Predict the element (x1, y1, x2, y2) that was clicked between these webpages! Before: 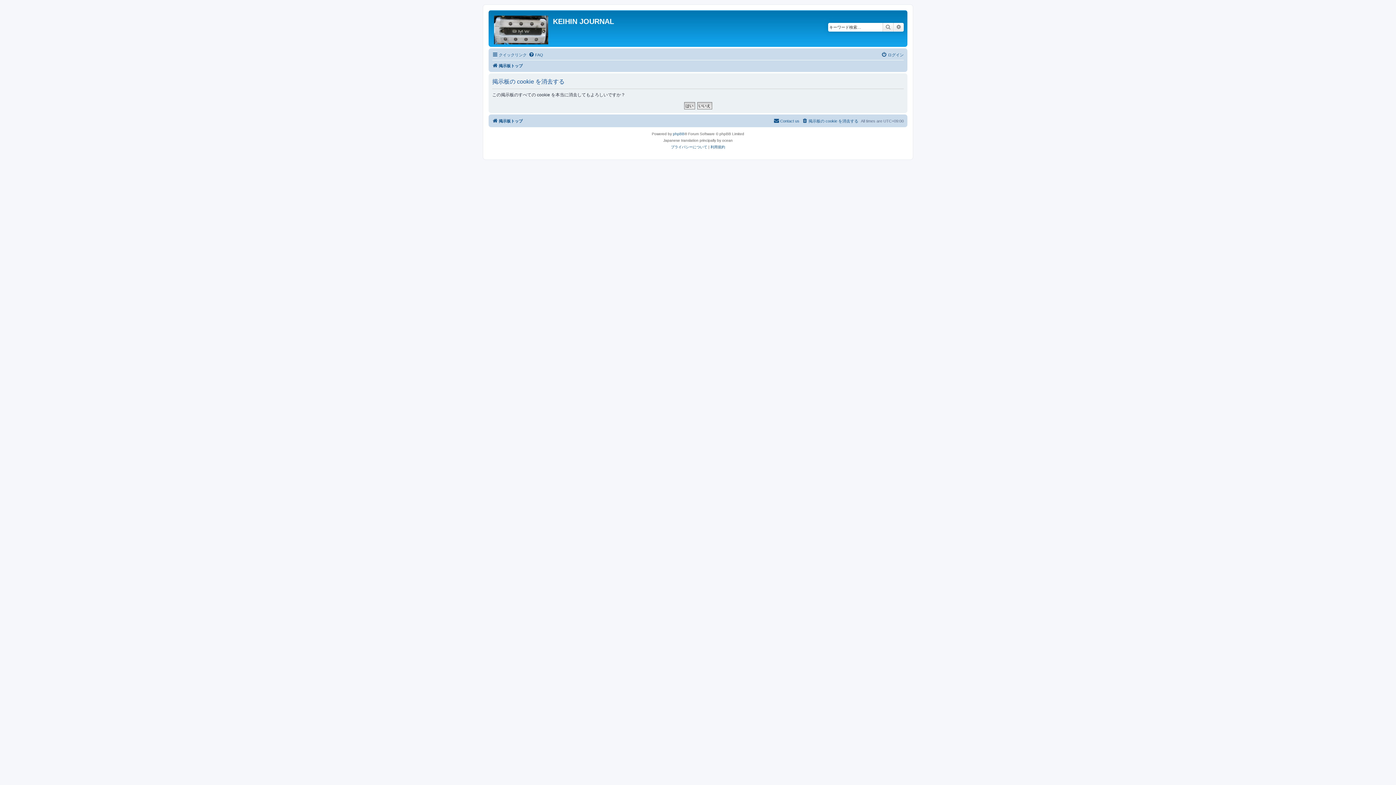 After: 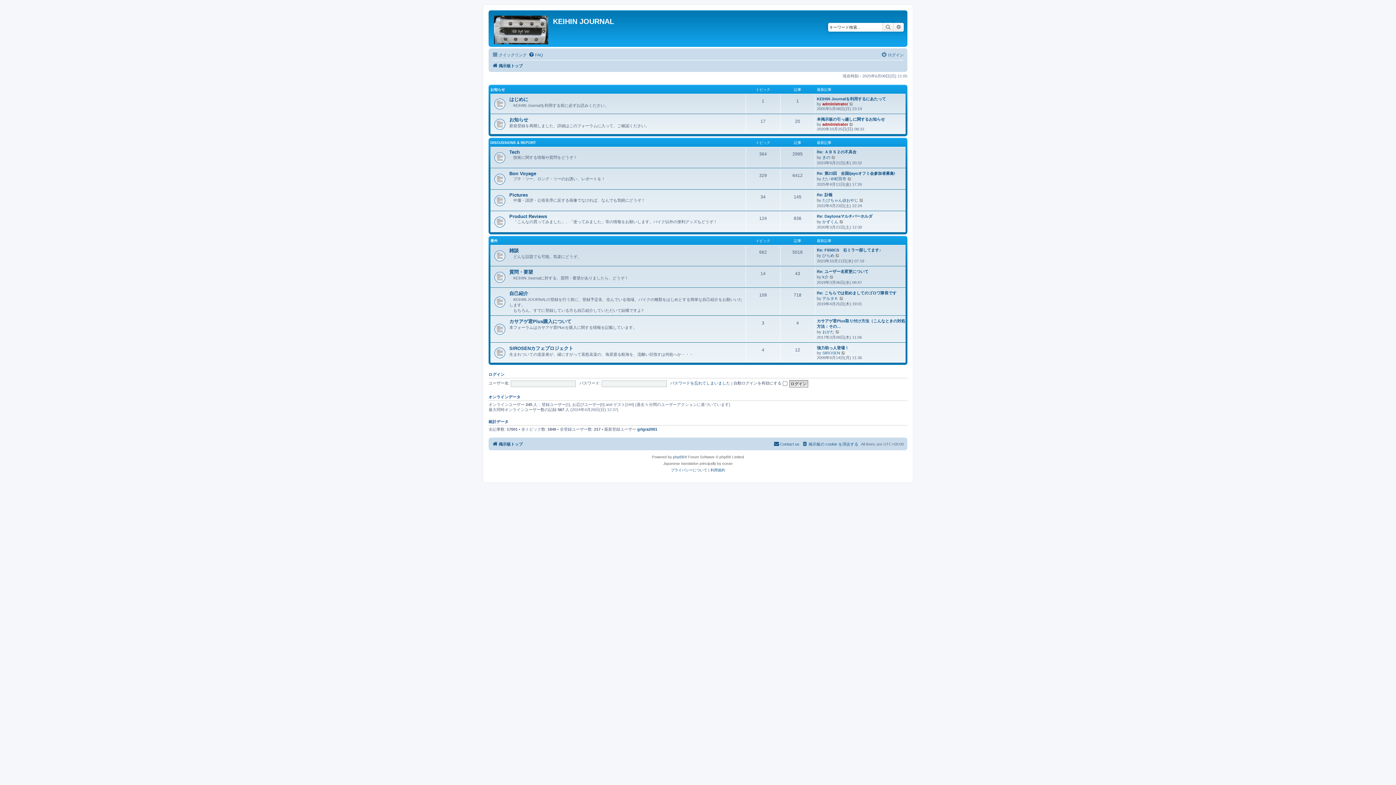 Action: label: 掲示板トップ bbox: (492, 61, 522, 70)